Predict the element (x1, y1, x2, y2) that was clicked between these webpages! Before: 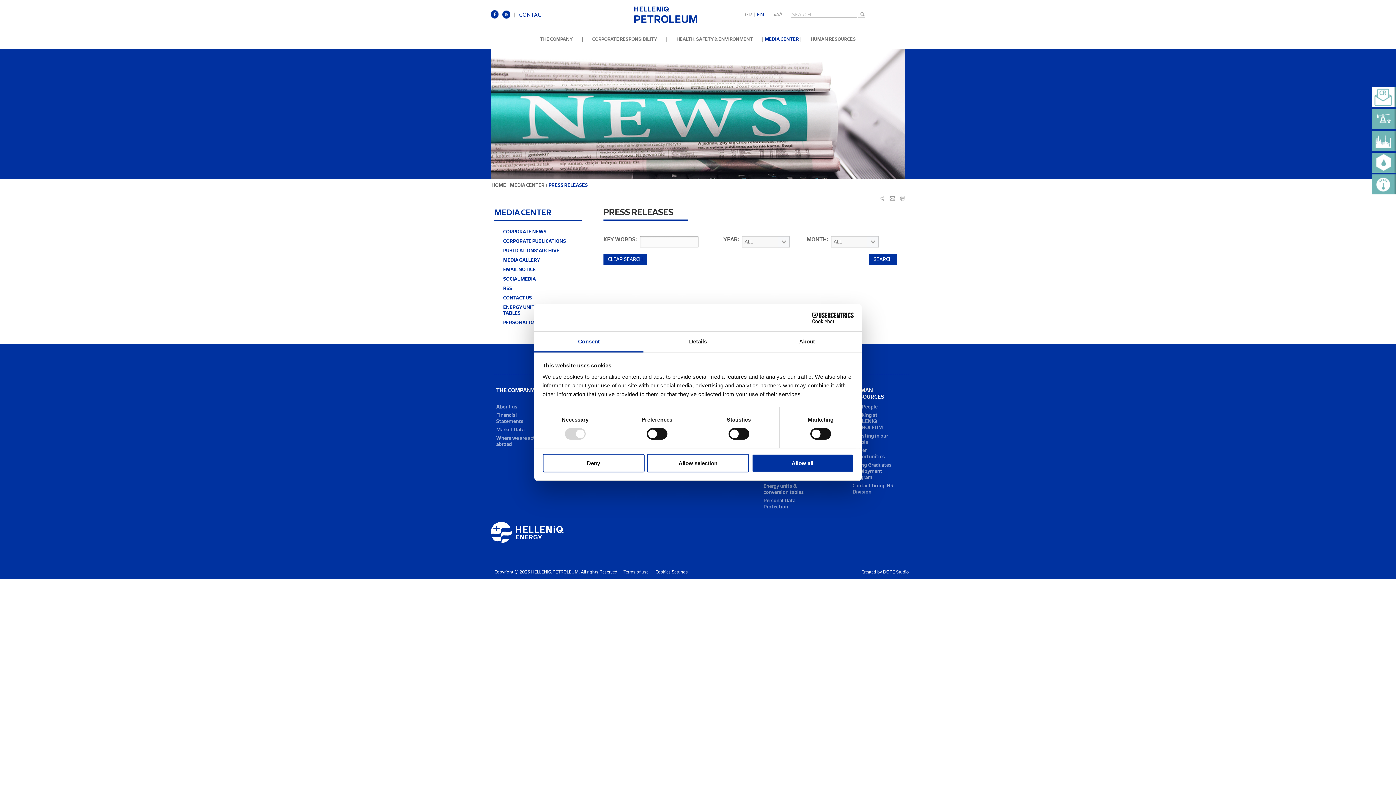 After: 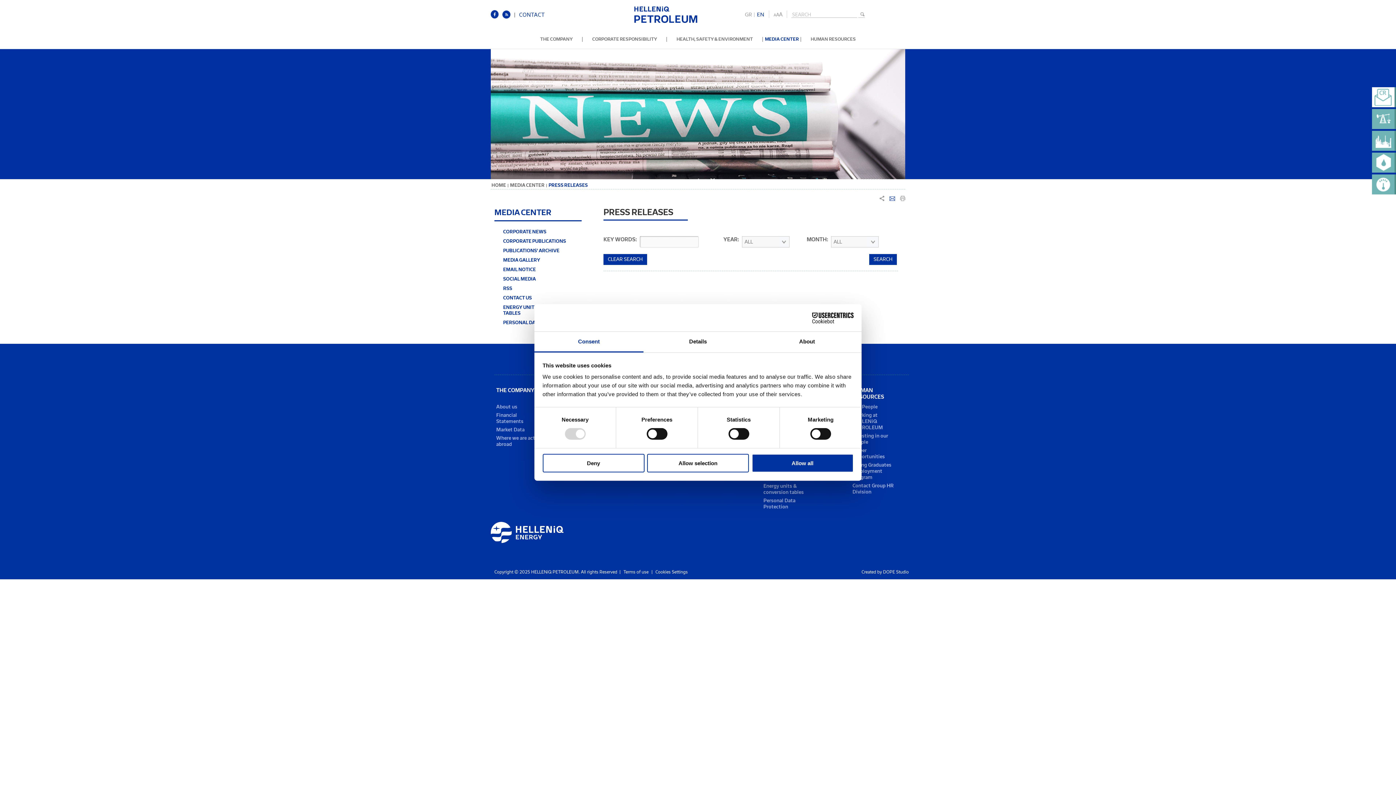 Action: label:   bbox: (889, 196, 895, 202)